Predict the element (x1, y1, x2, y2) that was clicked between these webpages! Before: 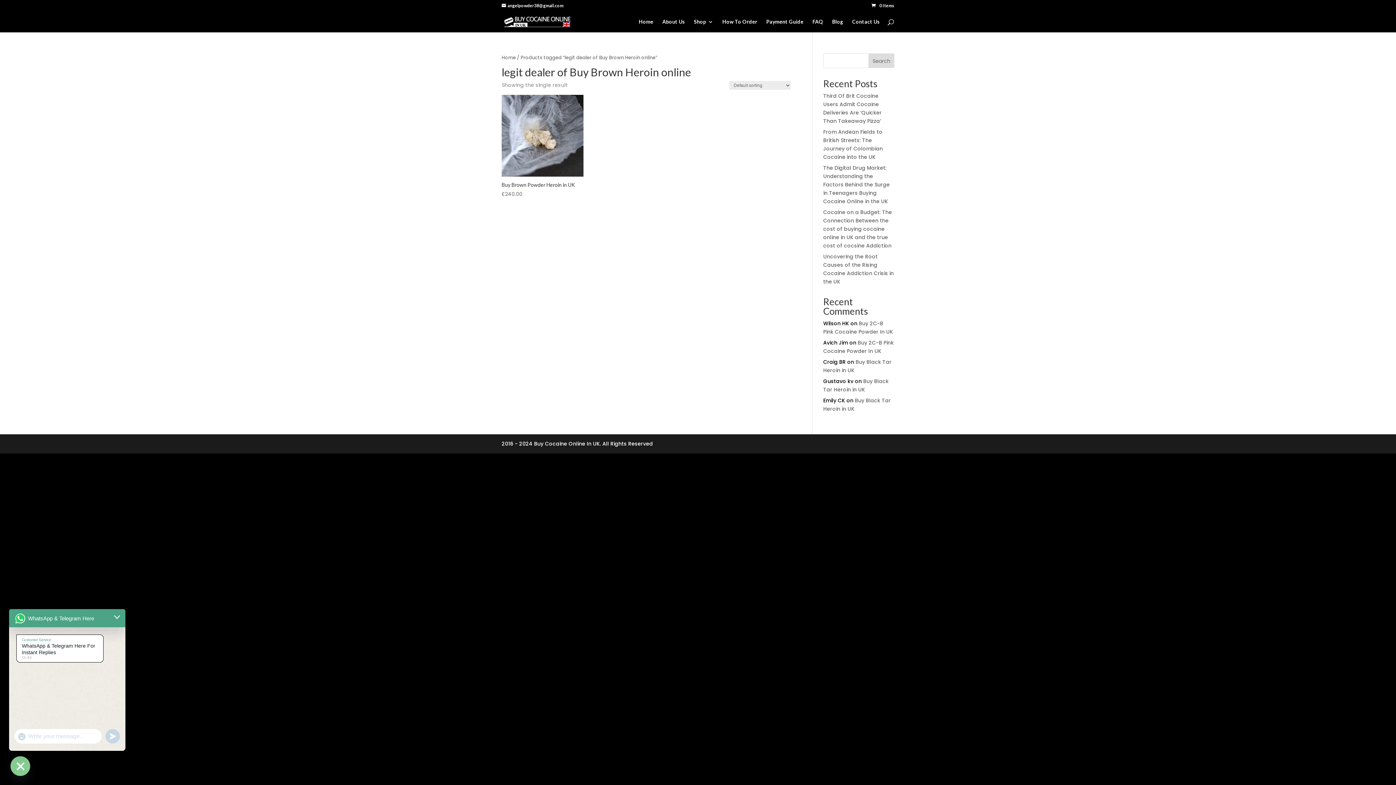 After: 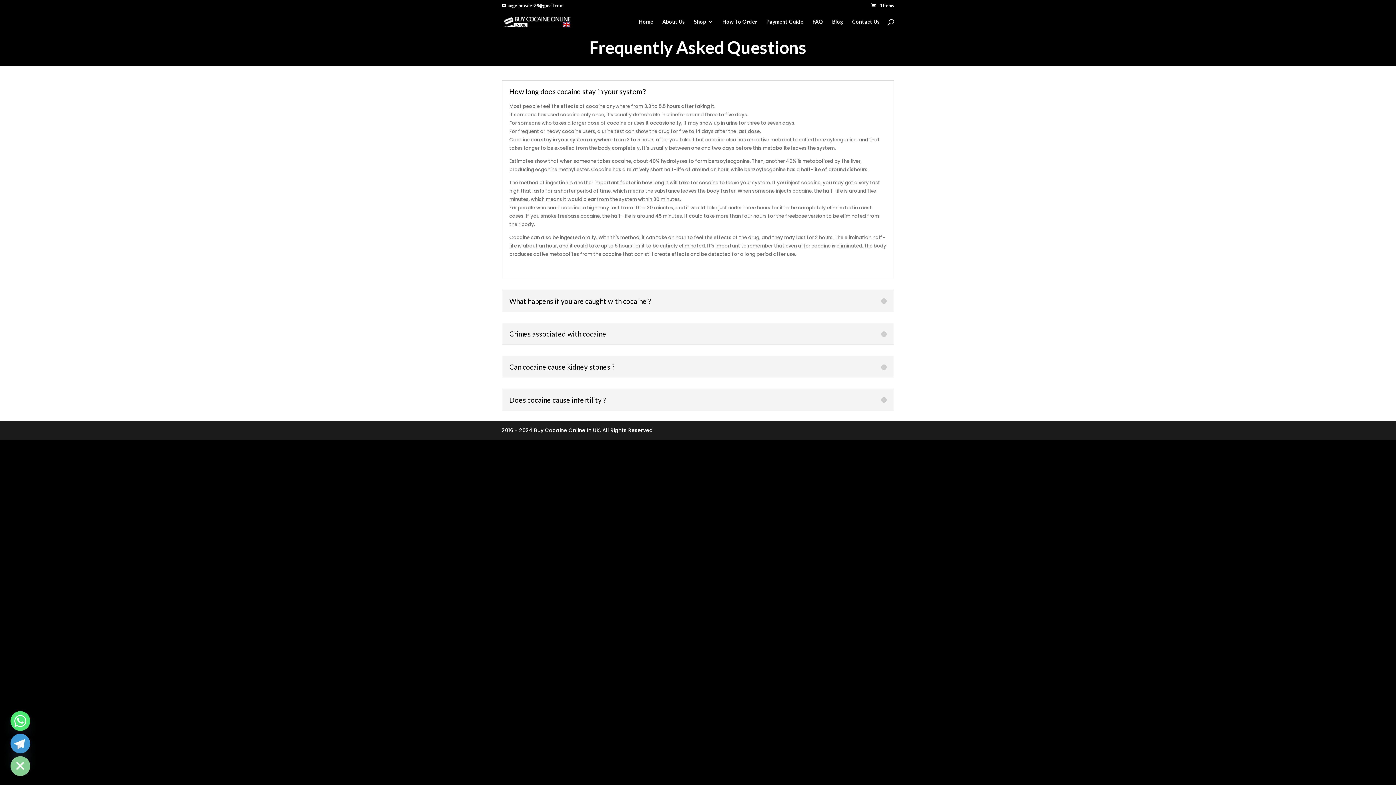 Action: bbox: (812, 19, 823, 32) label: FAQ